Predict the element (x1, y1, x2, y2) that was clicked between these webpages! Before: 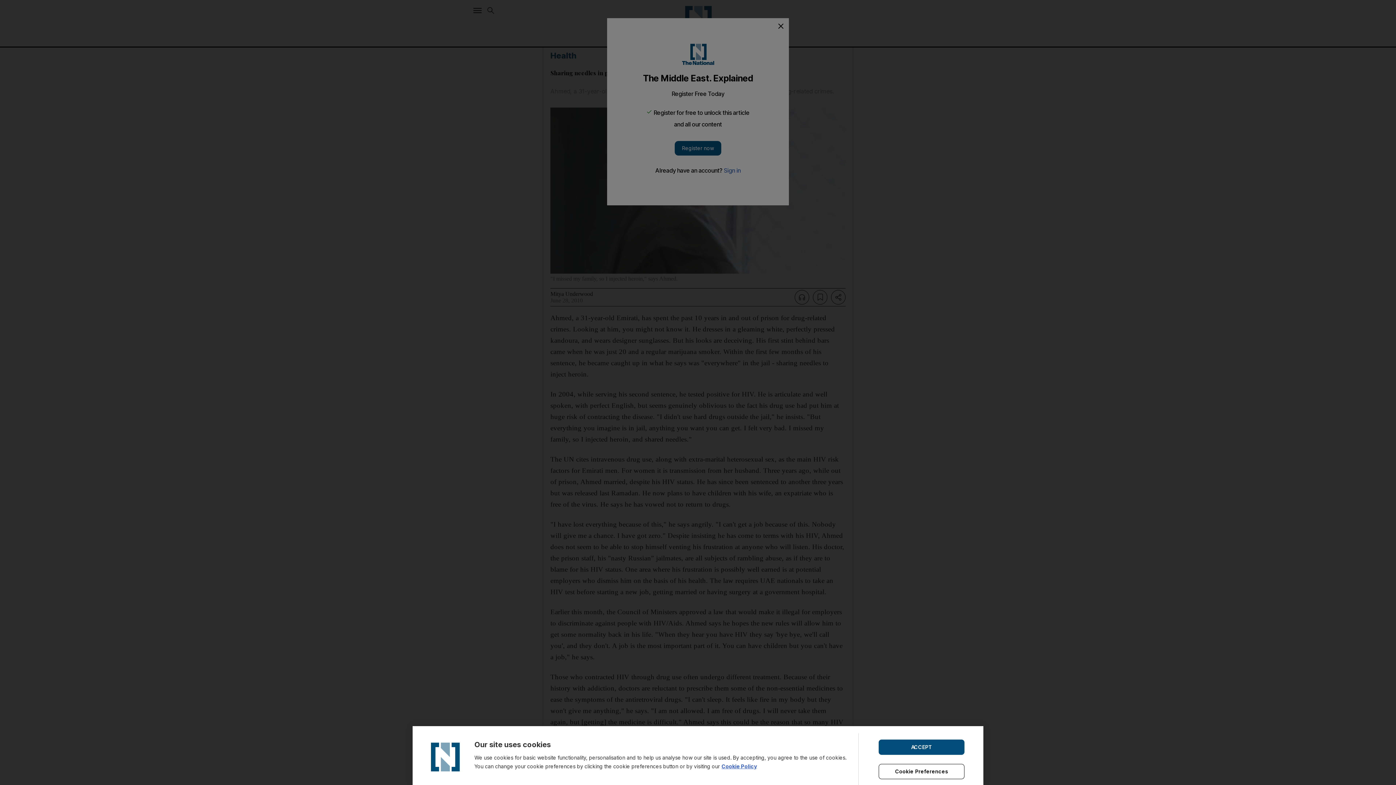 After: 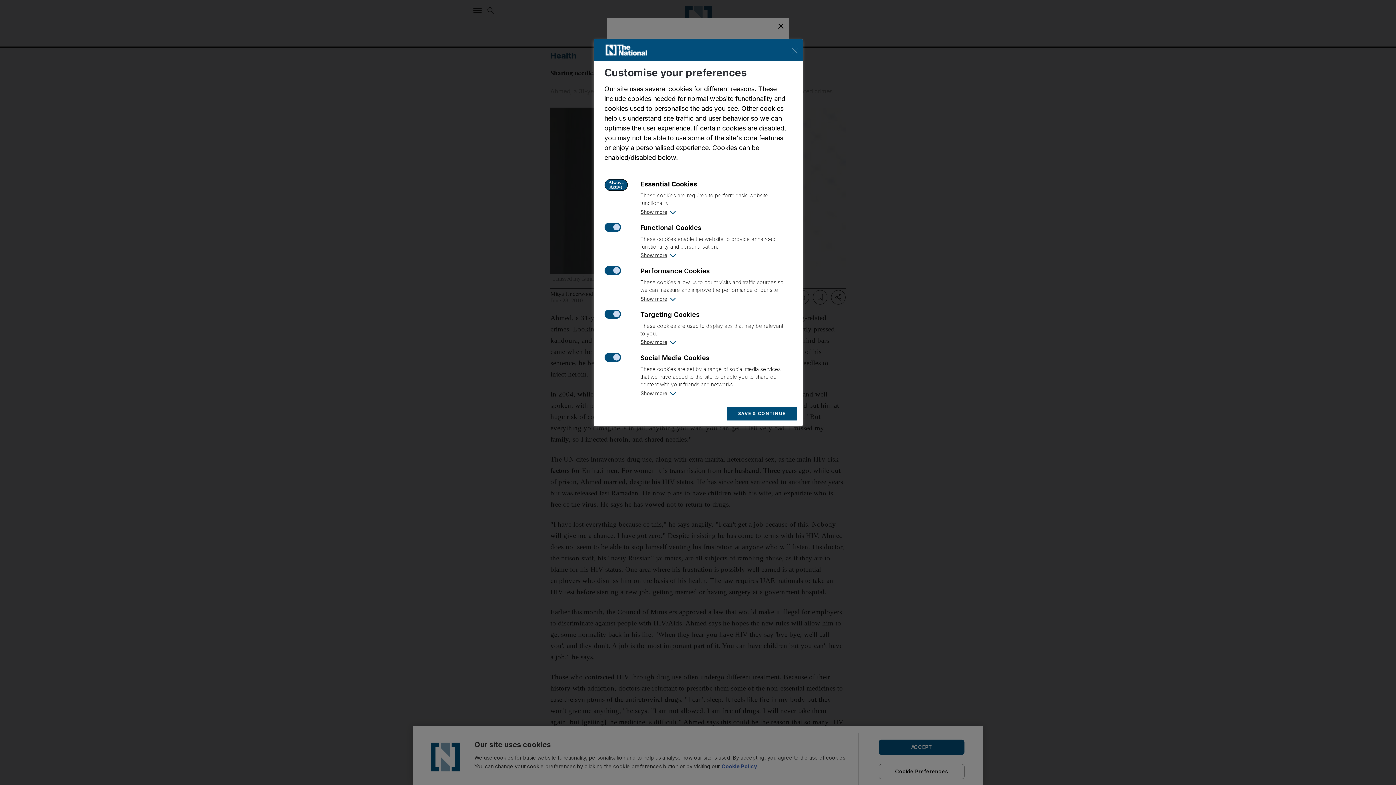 Action: label: Cookie Preferences bbox: (878, 764, 964, 779)